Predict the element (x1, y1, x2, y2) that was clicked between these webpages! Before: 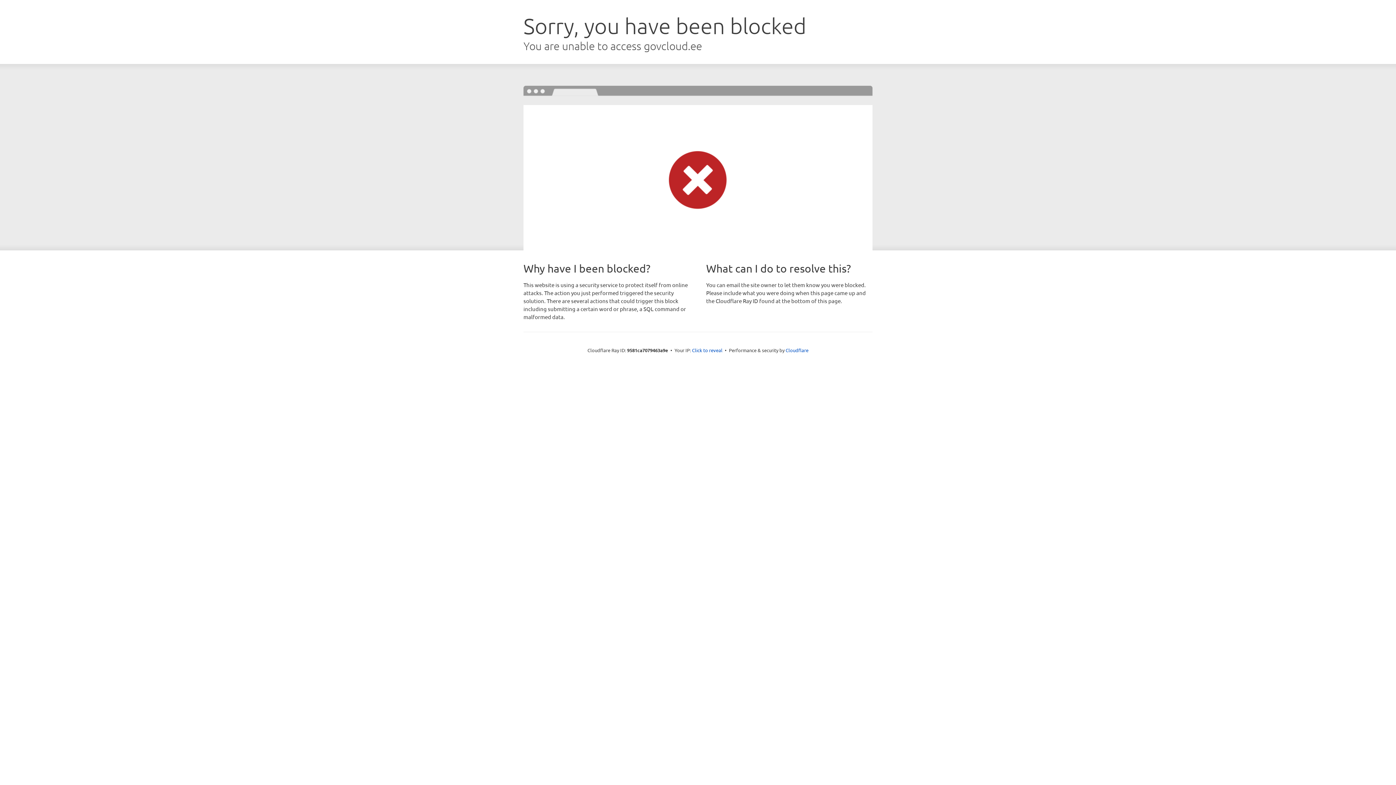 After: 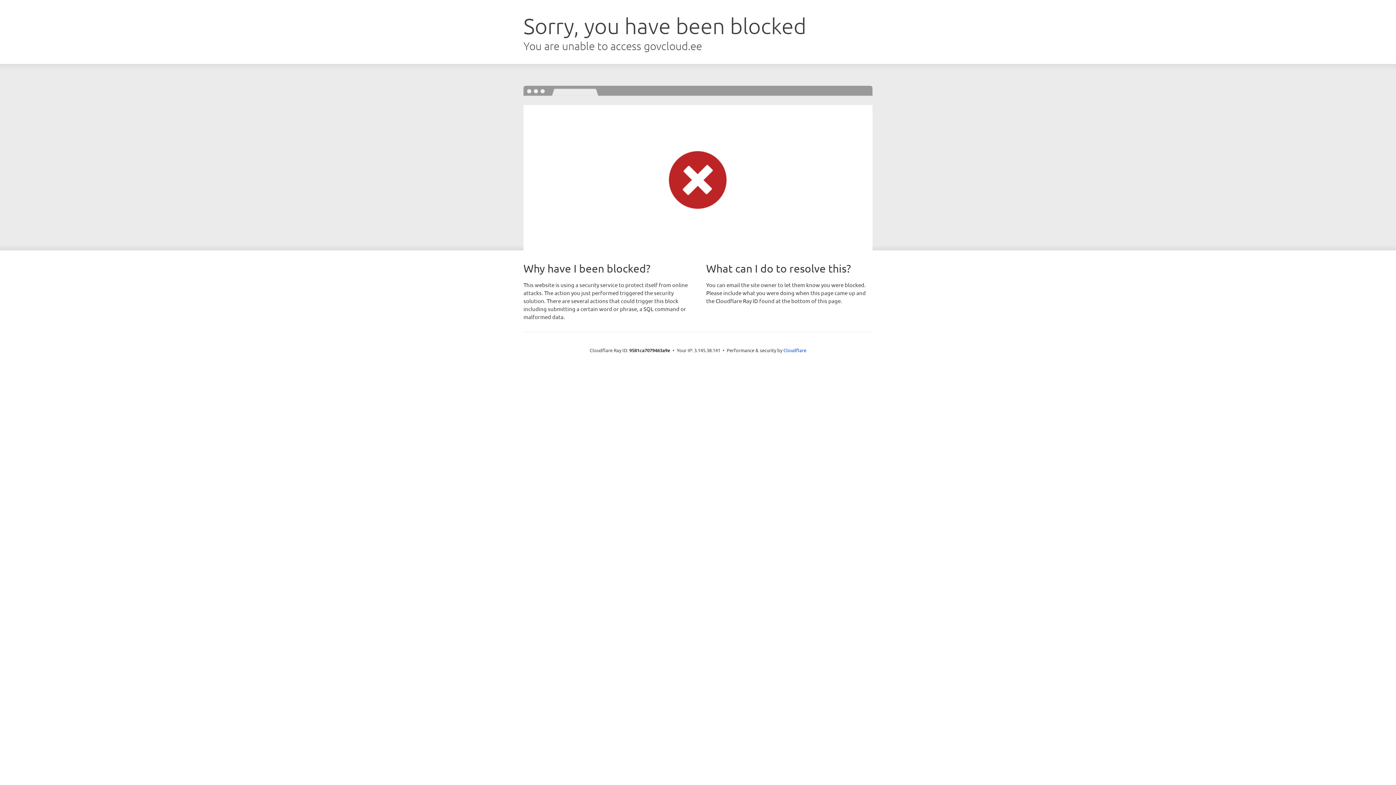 Action: label: Click to reveal bbox: (692, 346, 722, 353)